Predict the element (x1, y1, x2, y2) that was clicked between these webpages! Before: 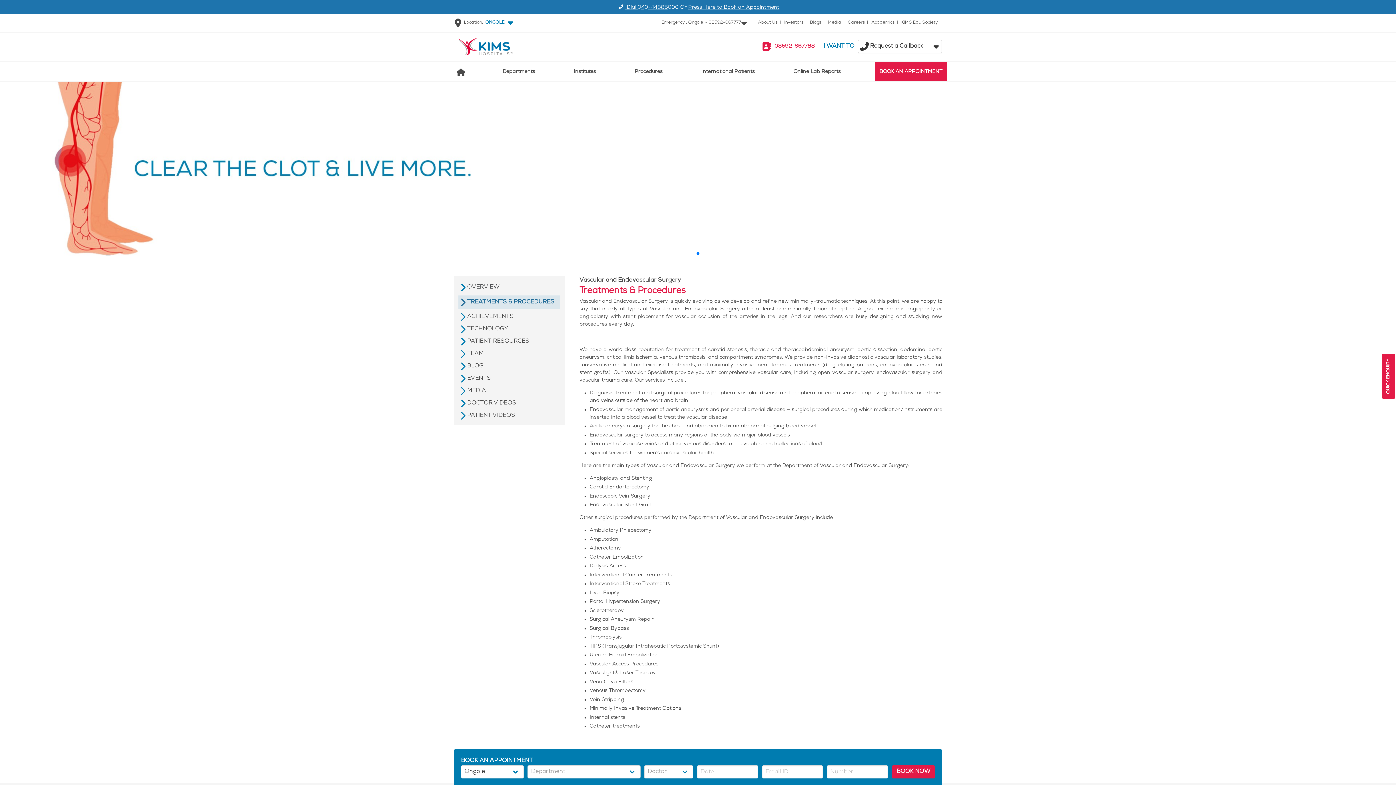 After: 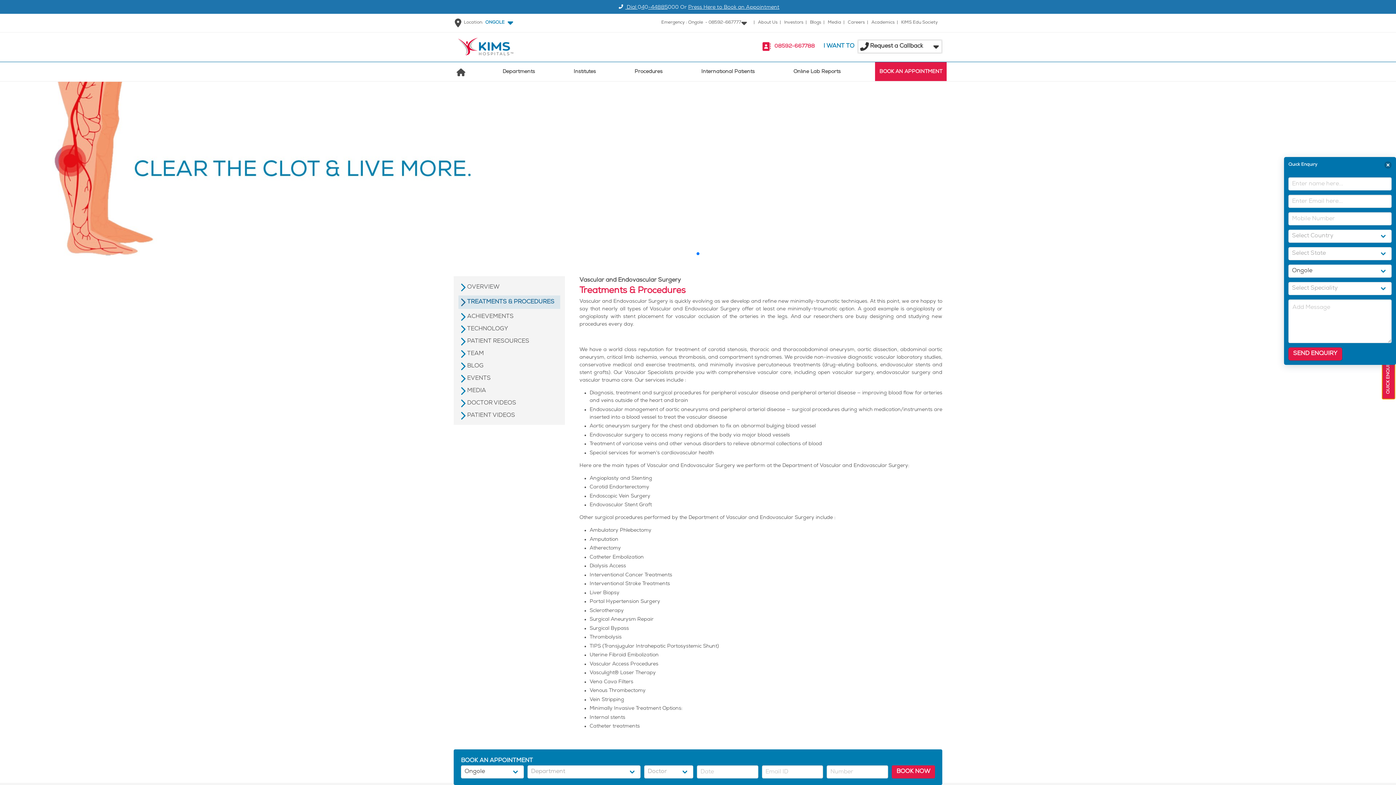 Action: bbox: (1382, 353, 1395, 399) label: QUICK ENQUIRY